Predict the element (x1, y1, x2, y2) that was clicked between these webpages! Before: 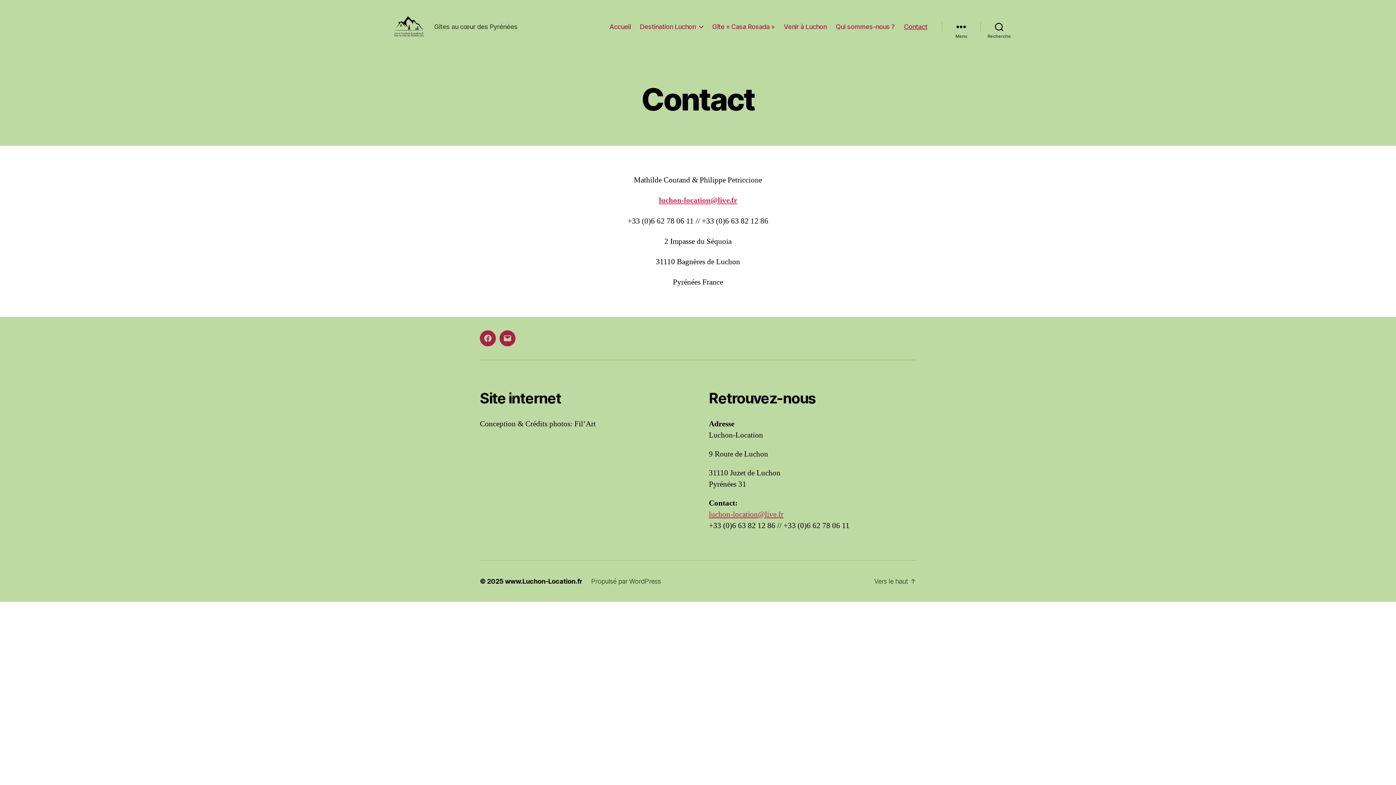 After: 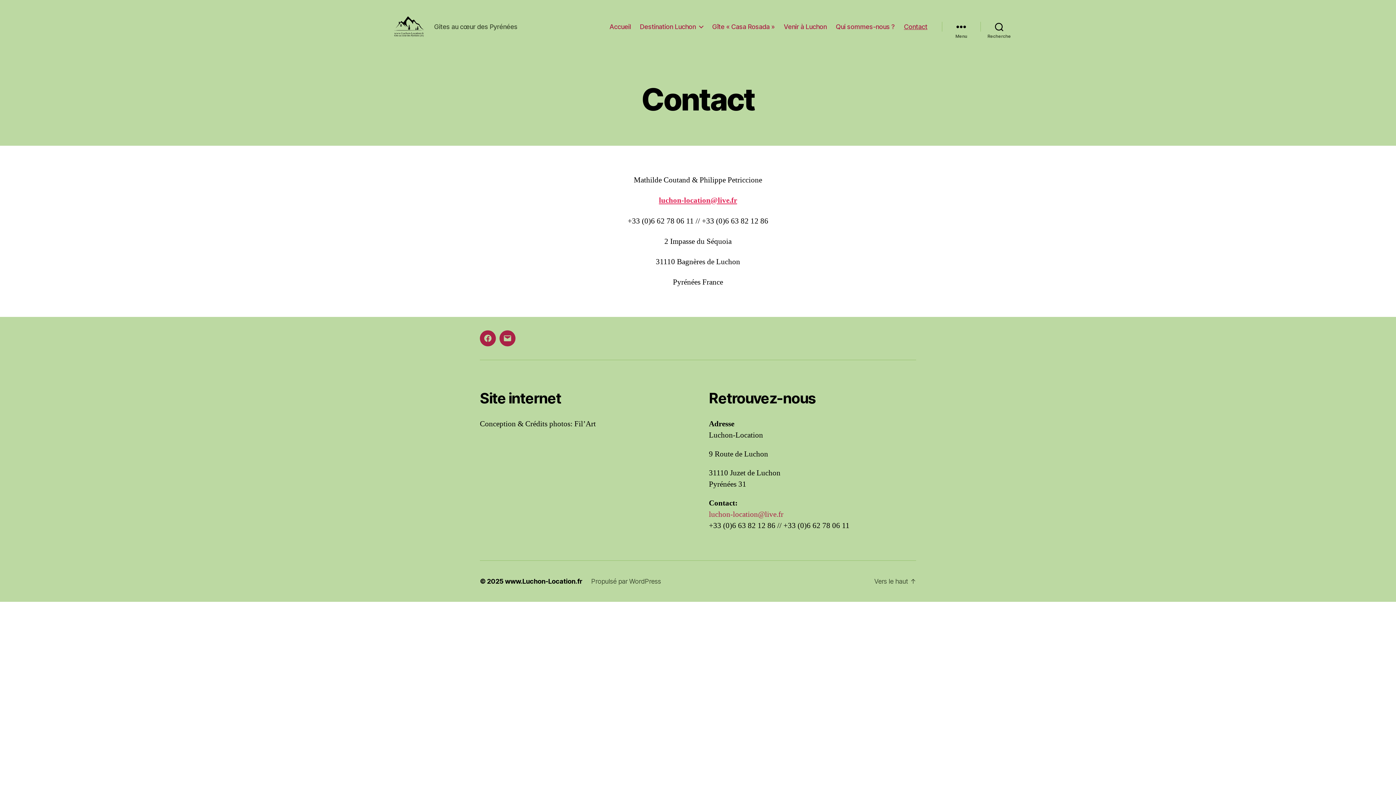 Action: bbox: (709, 509, 783, 519) label: luchon-location@live.fr